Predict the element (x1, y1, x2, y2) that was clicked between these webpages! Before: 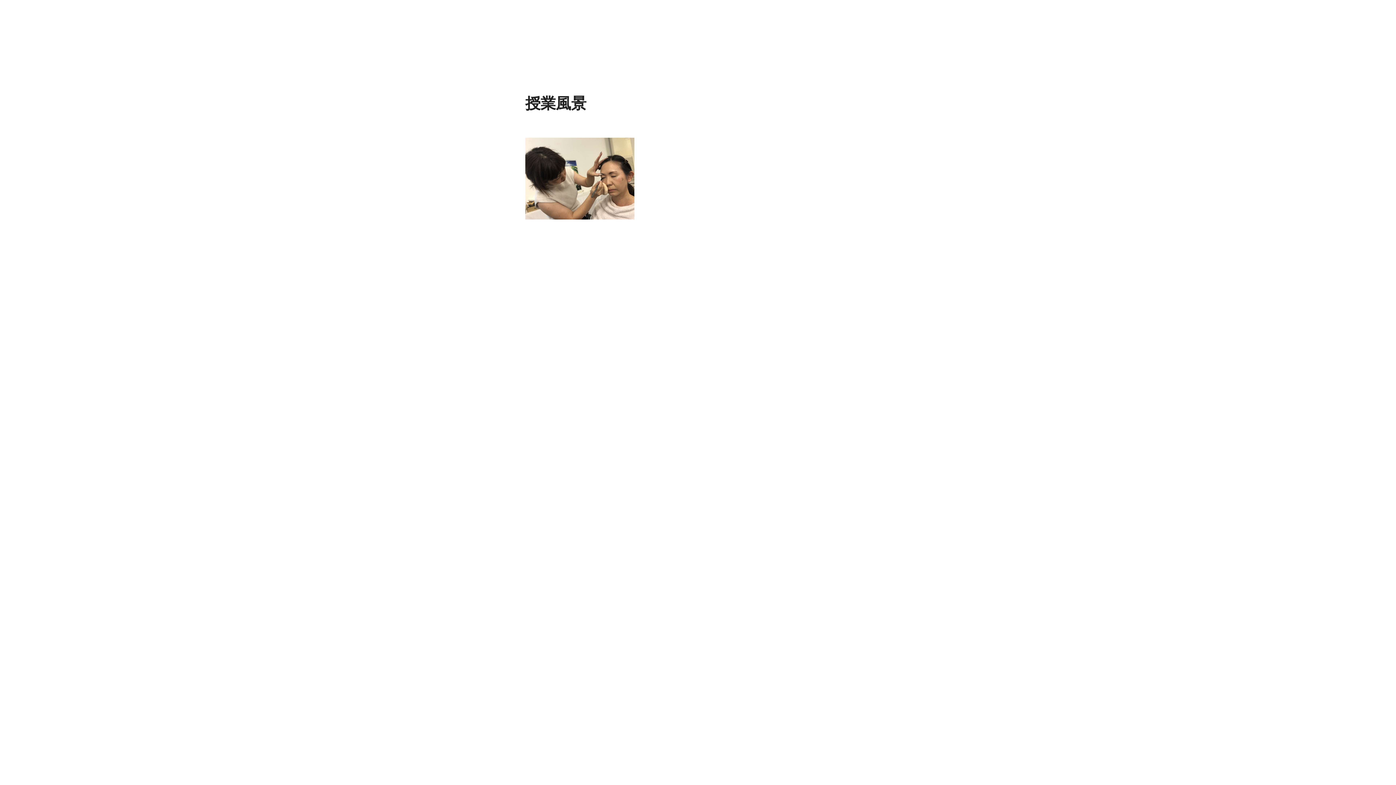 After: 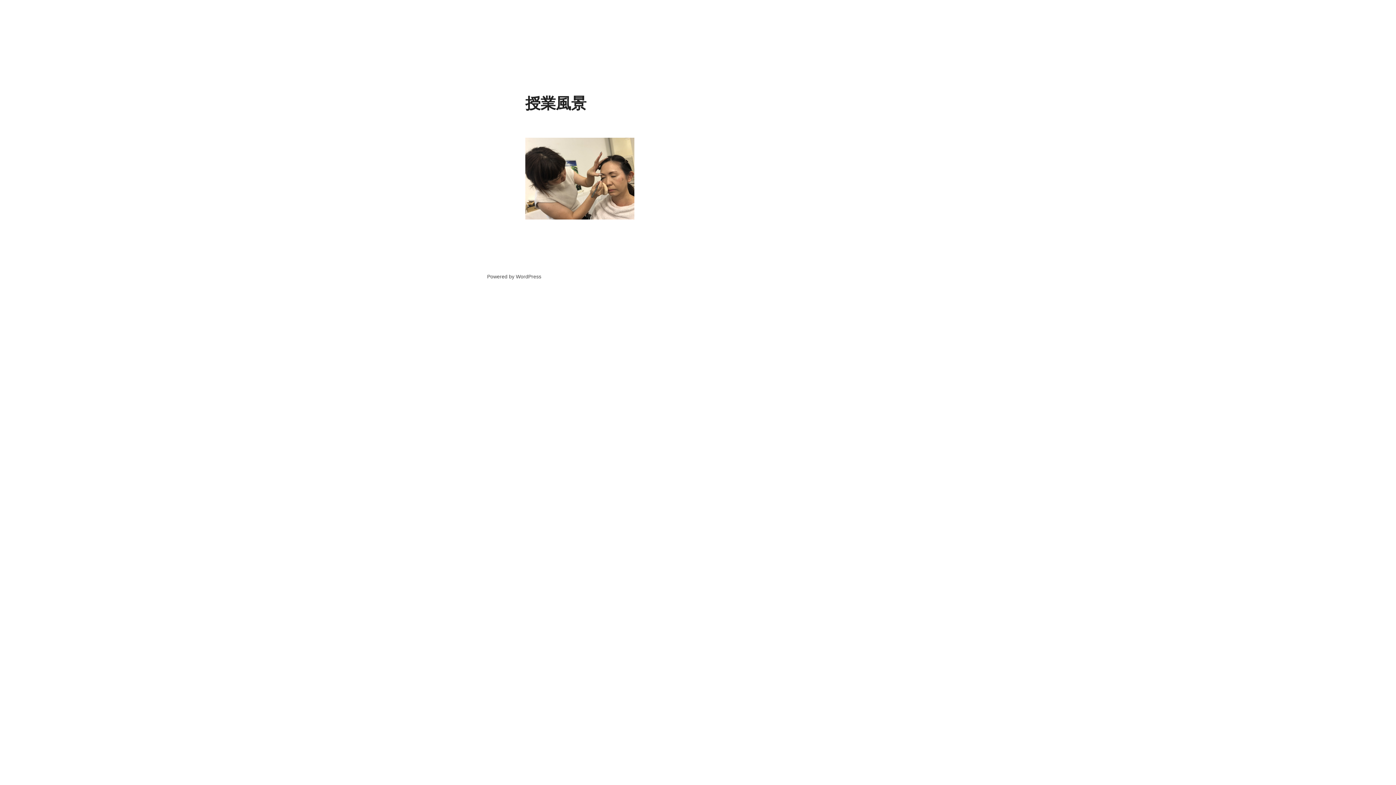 Action: bbox: (487, 273, 541, 279) label: Powered by WordPress